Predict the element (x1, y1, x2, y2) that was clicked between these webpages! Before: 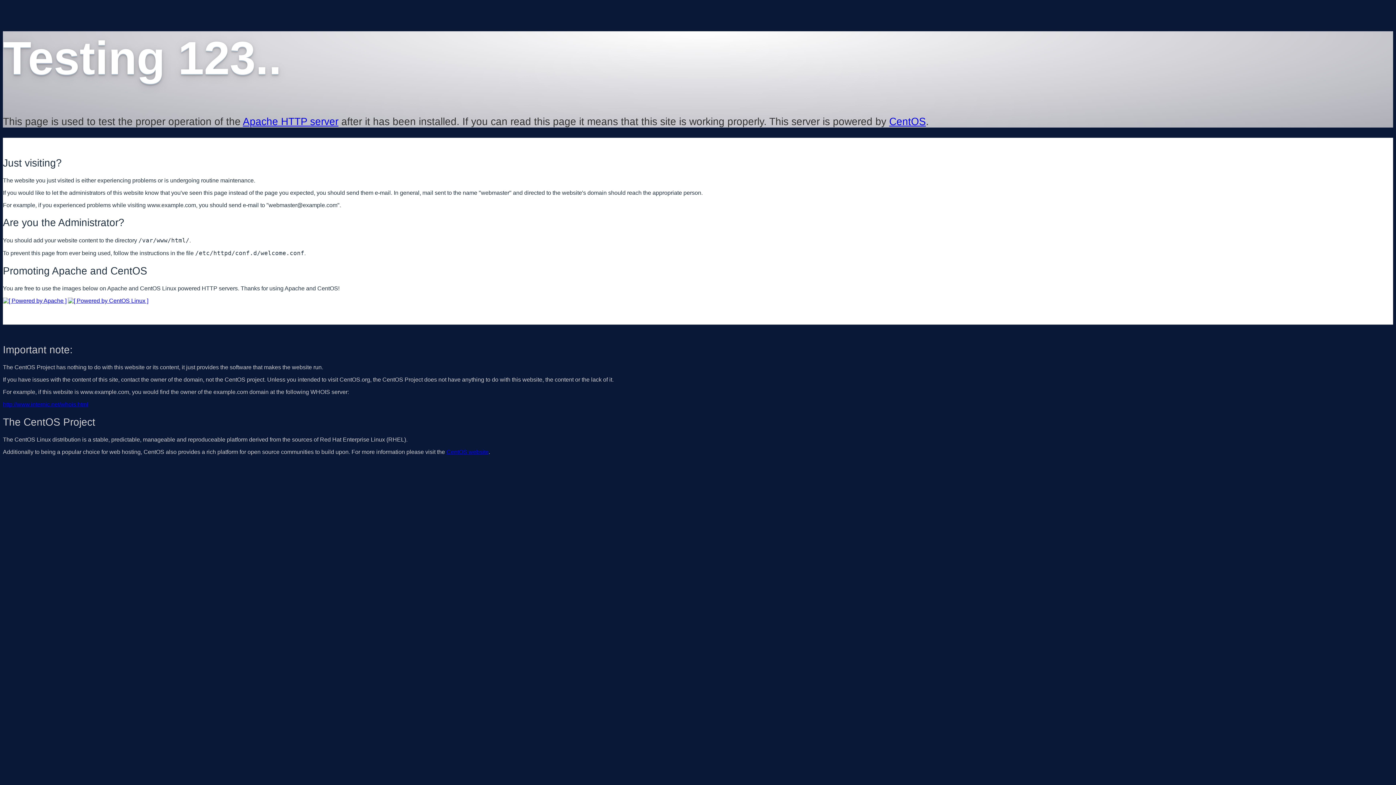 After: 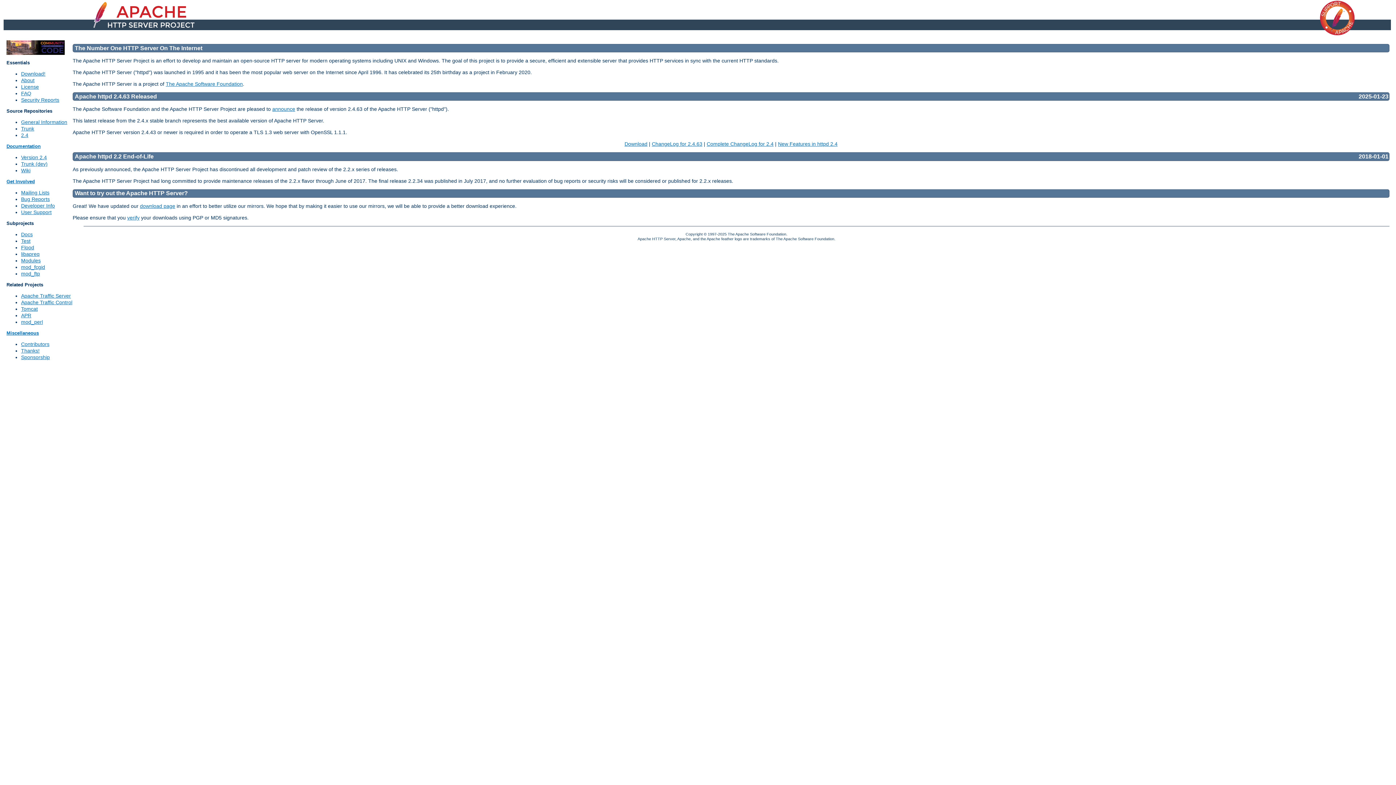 Action: bbox: (2, 297, 66, 303)